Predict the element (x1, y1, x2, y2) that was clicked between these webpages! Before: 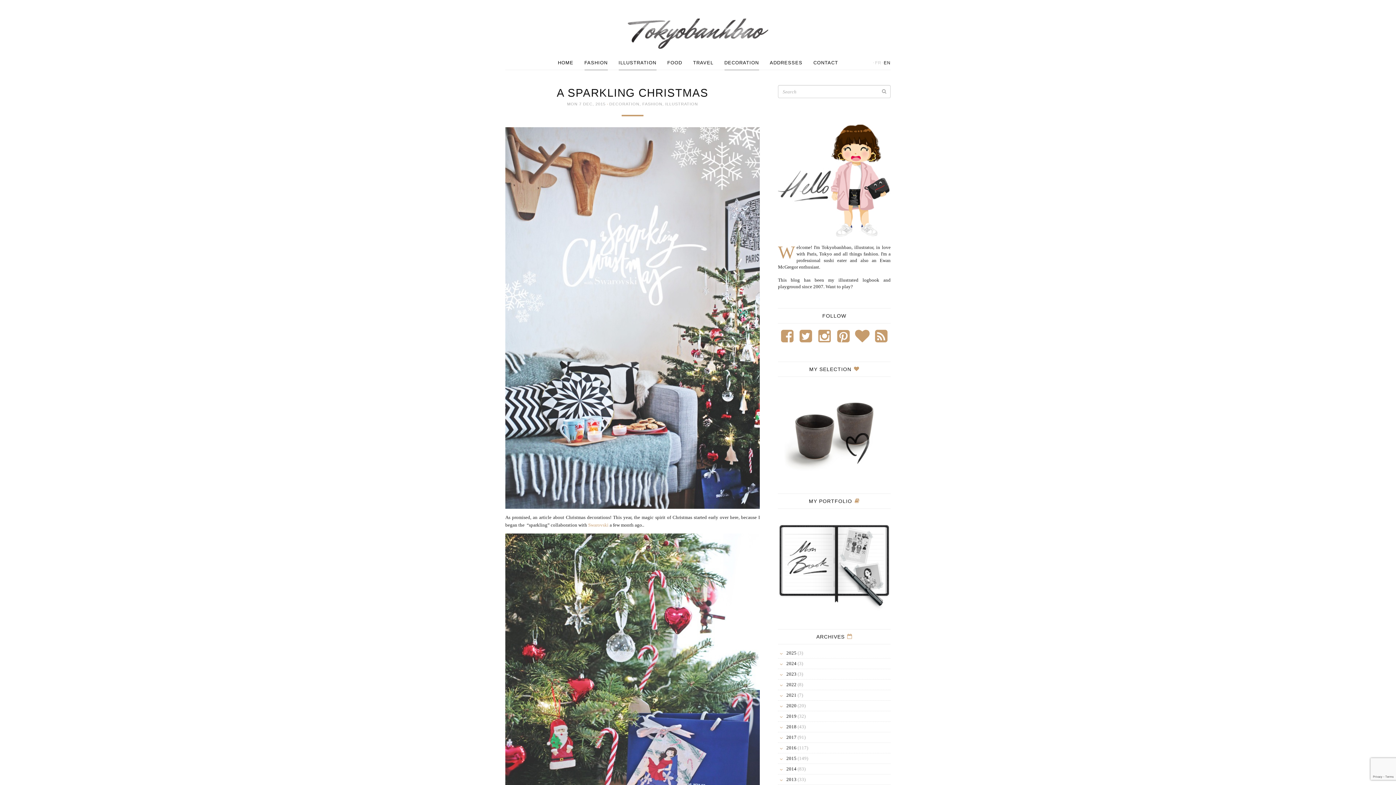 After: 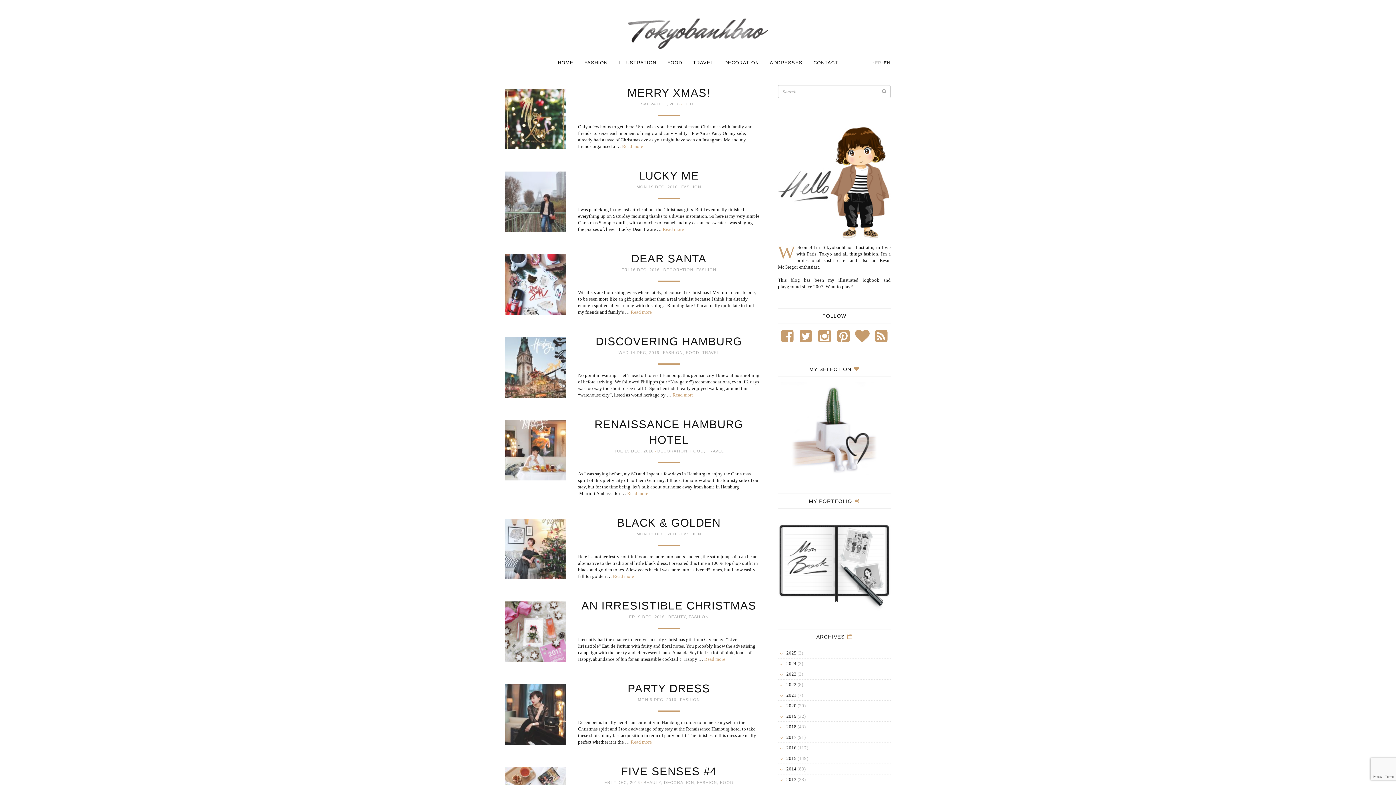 Action: bbox: (786, 745, 796, 750) label: 2016